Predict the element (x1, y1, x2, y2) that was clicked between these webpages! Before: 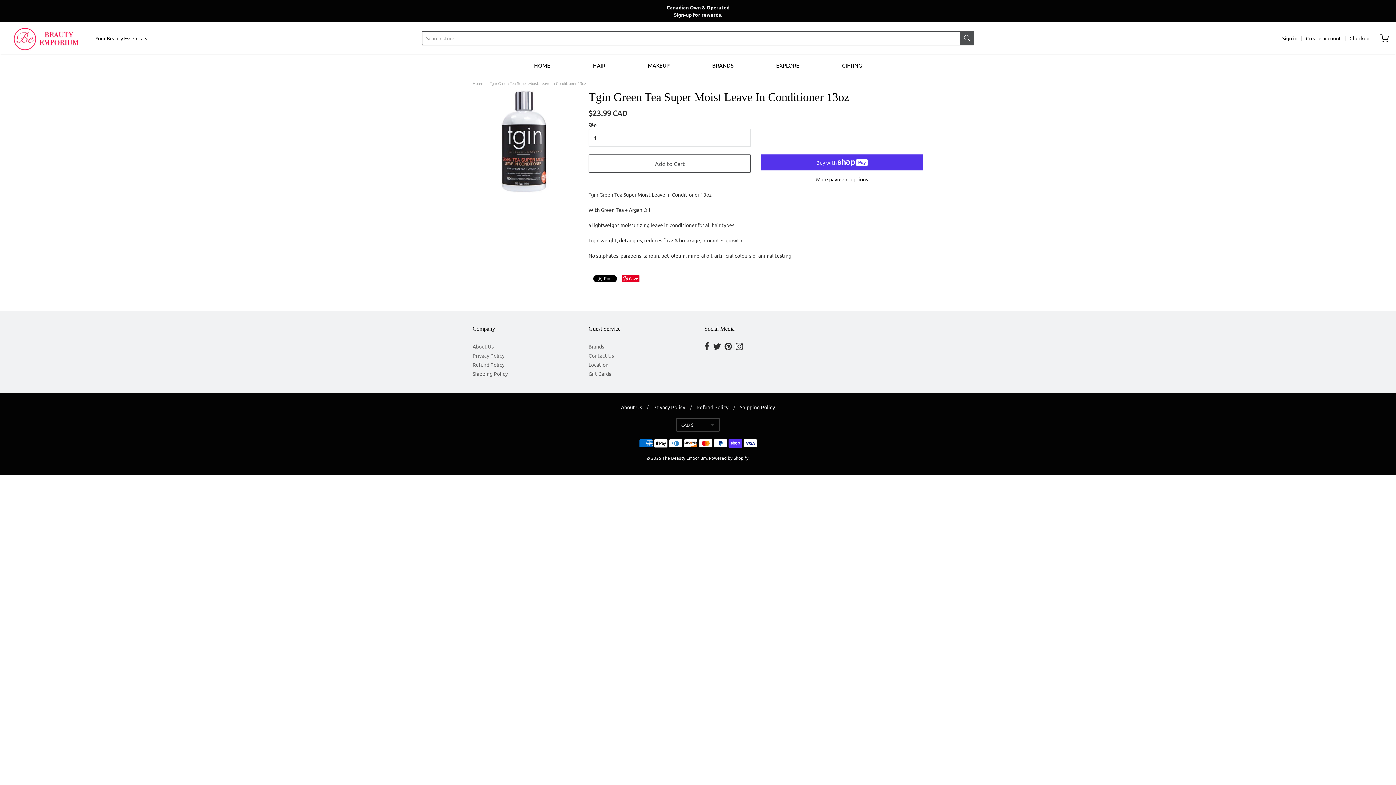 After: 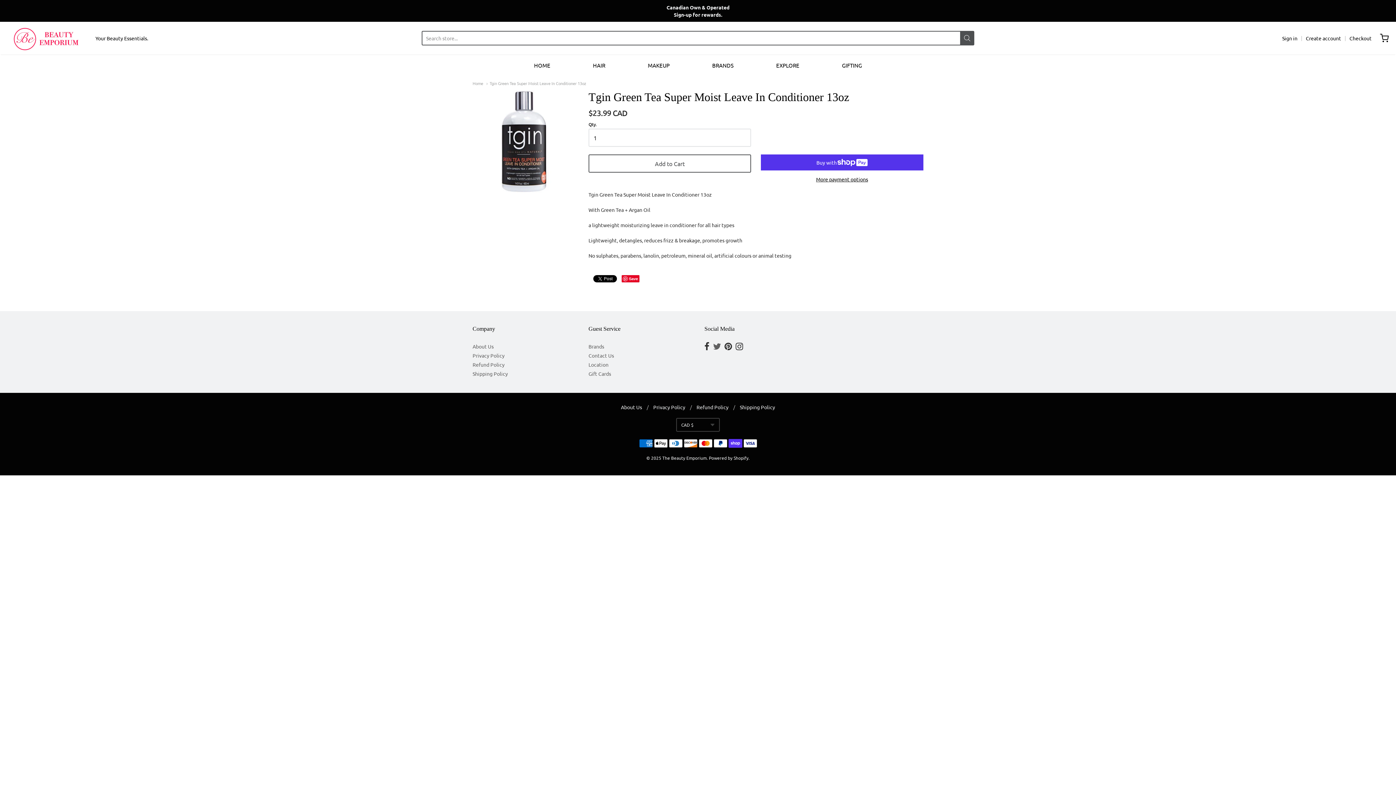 Action: bbox: (713, 342, 721, 351)